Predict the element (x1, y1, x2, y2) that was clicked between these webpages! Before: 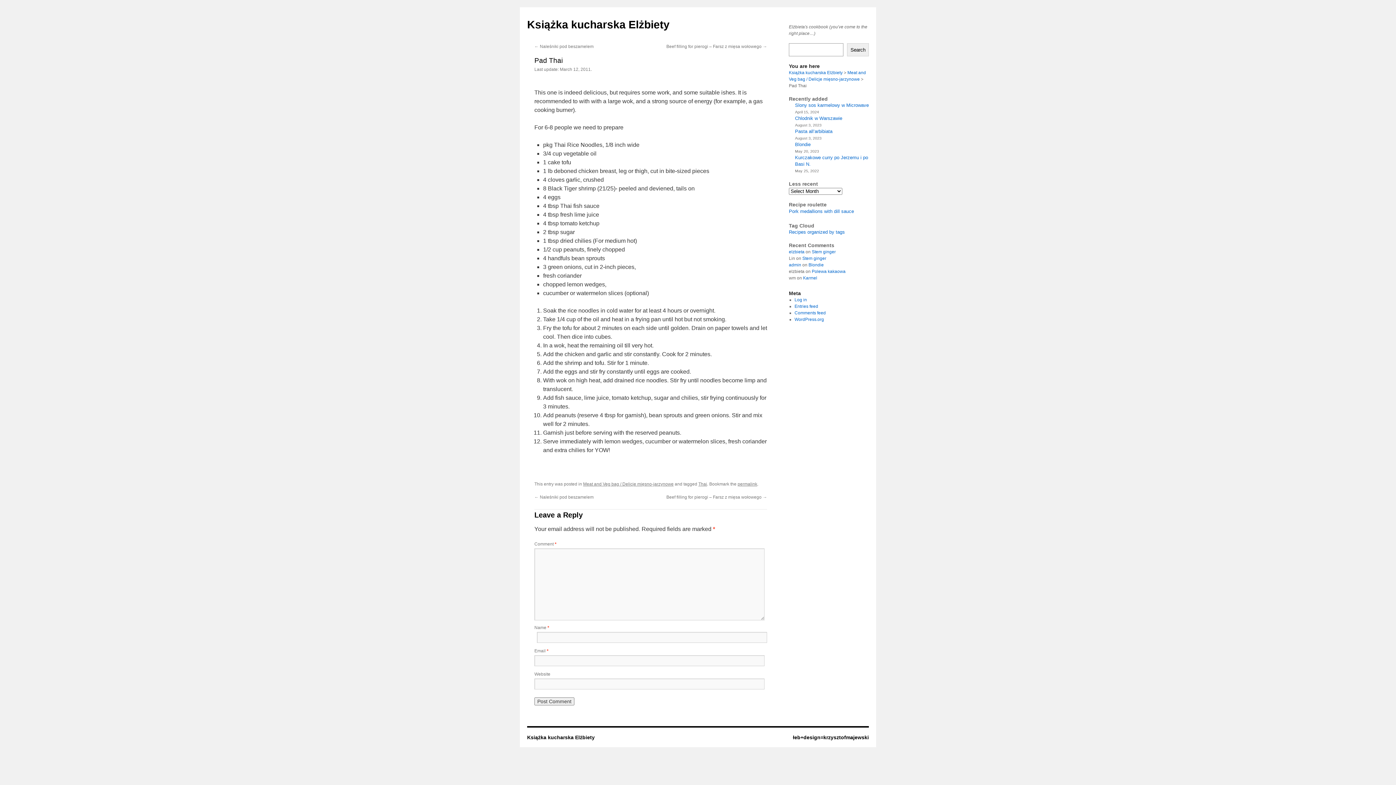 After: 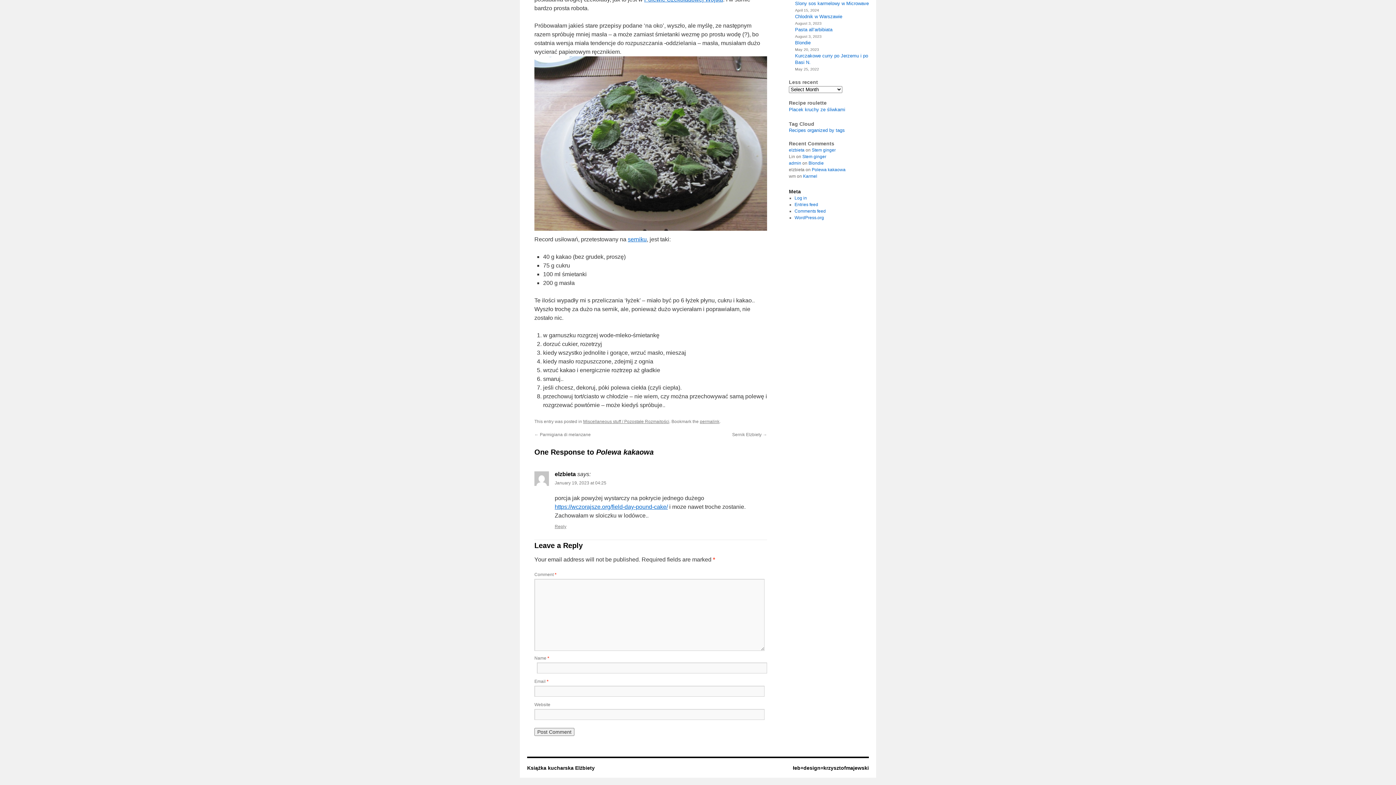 Action: bbox: (812, 269, 845, 274) label: Polewa kakaowa